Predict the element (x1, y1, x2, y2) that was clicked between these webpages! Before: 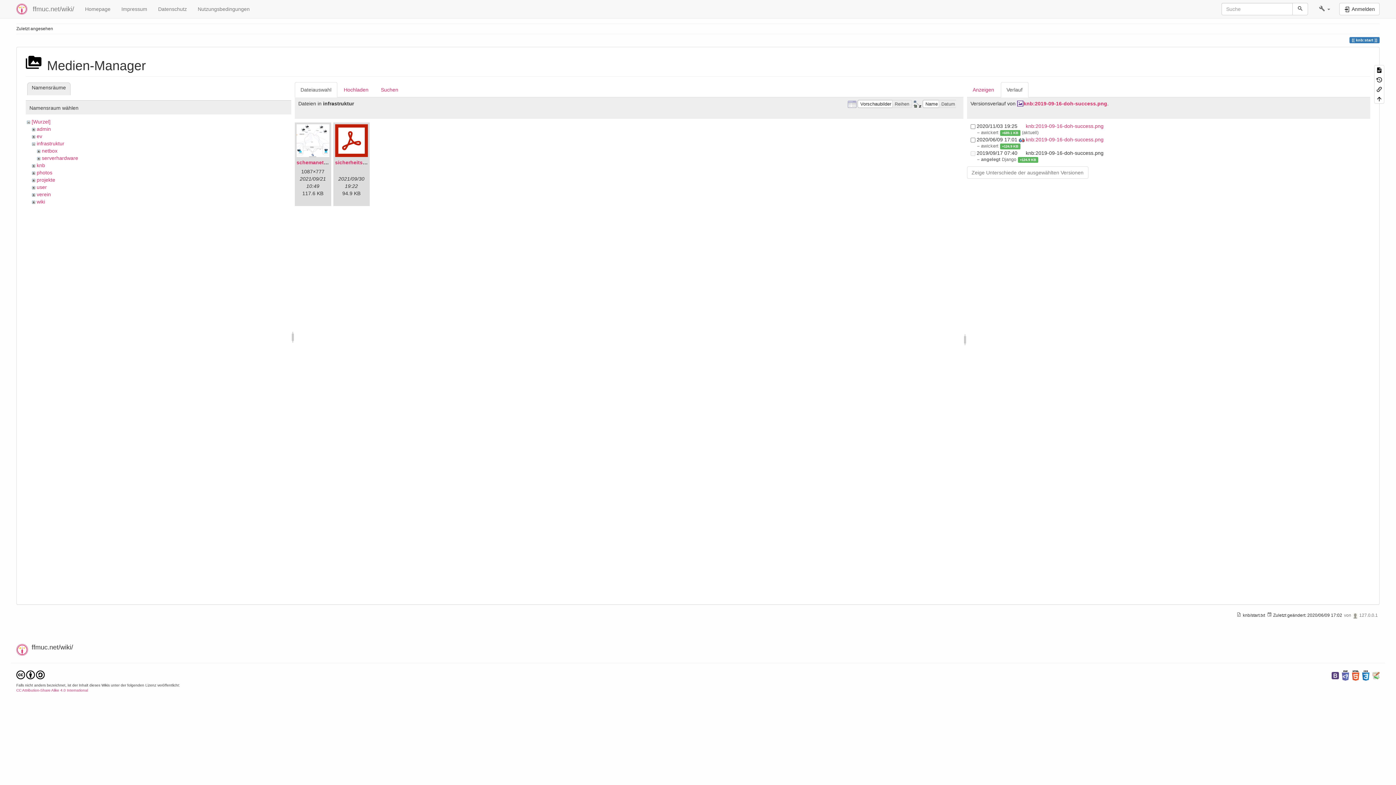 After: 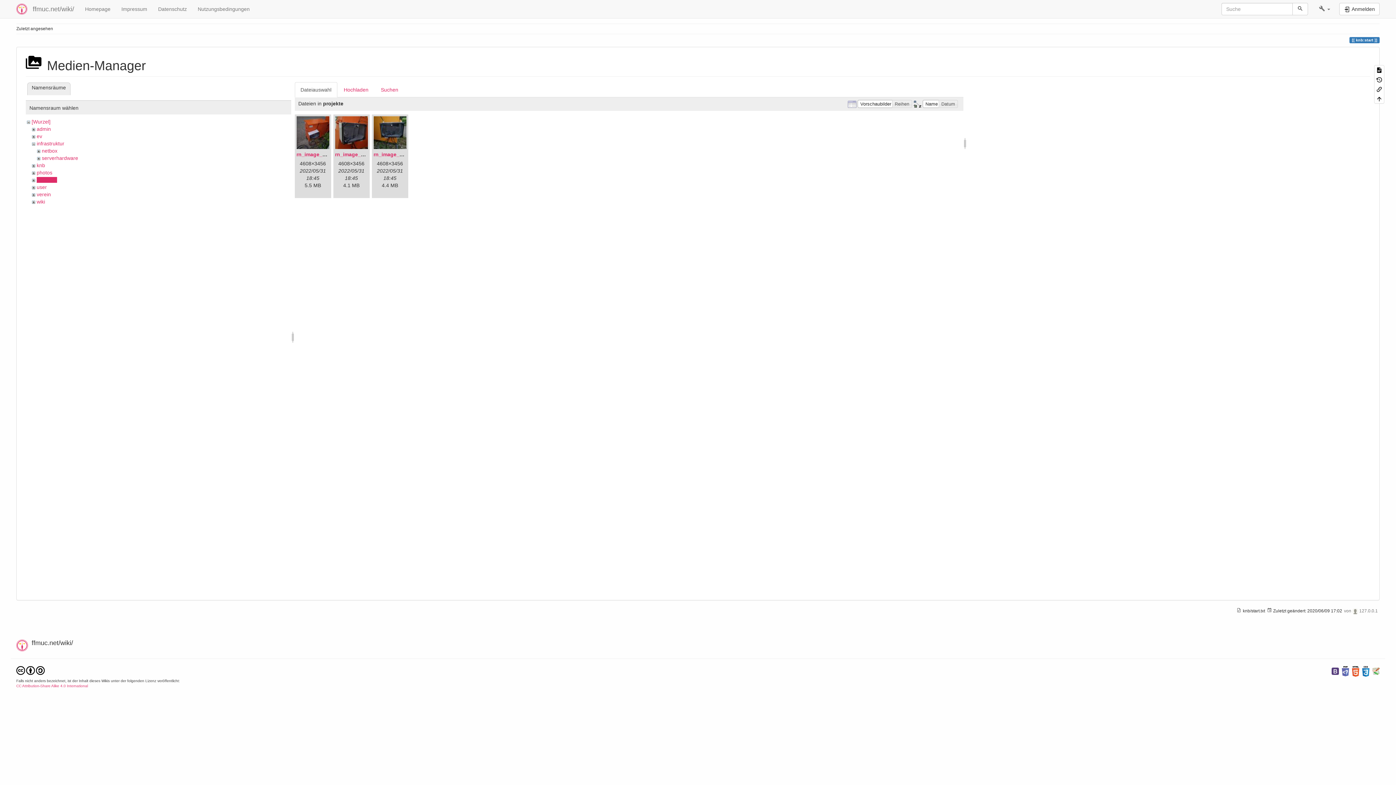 Action: bbox: (36, 177, 55, 183) label: projekte